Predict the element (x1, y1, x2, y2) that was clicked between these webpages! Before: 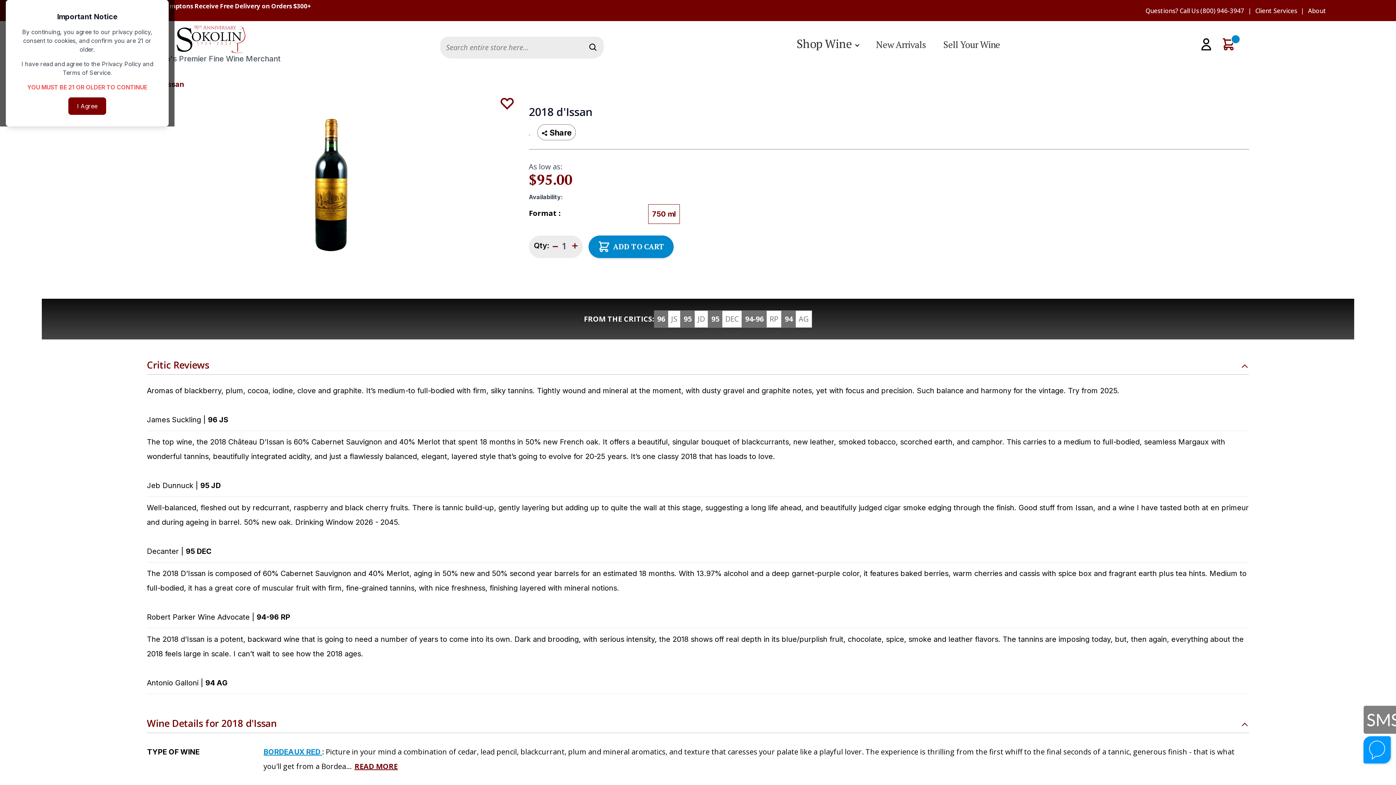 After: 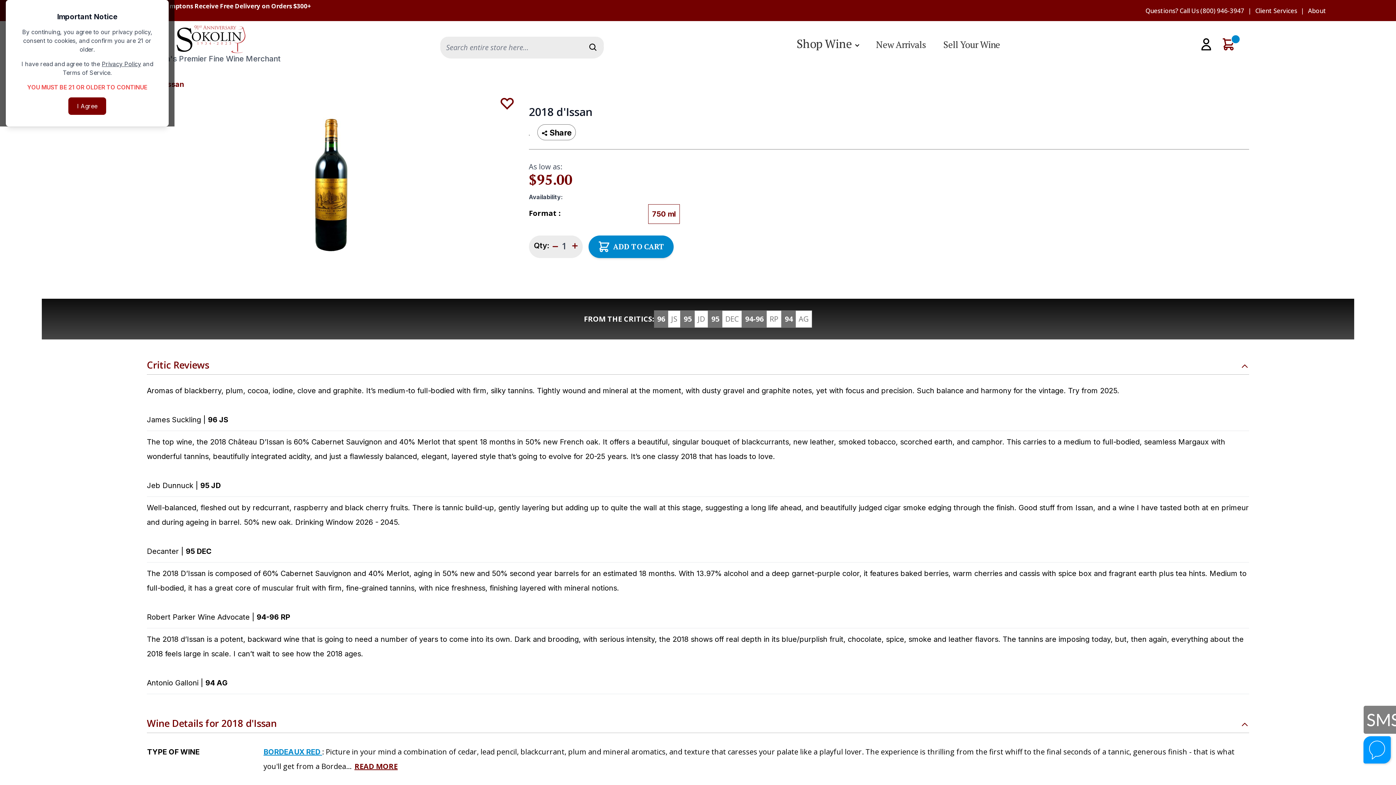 Action: bbox: (101, 60, 141, 67) label: Privacy Policy